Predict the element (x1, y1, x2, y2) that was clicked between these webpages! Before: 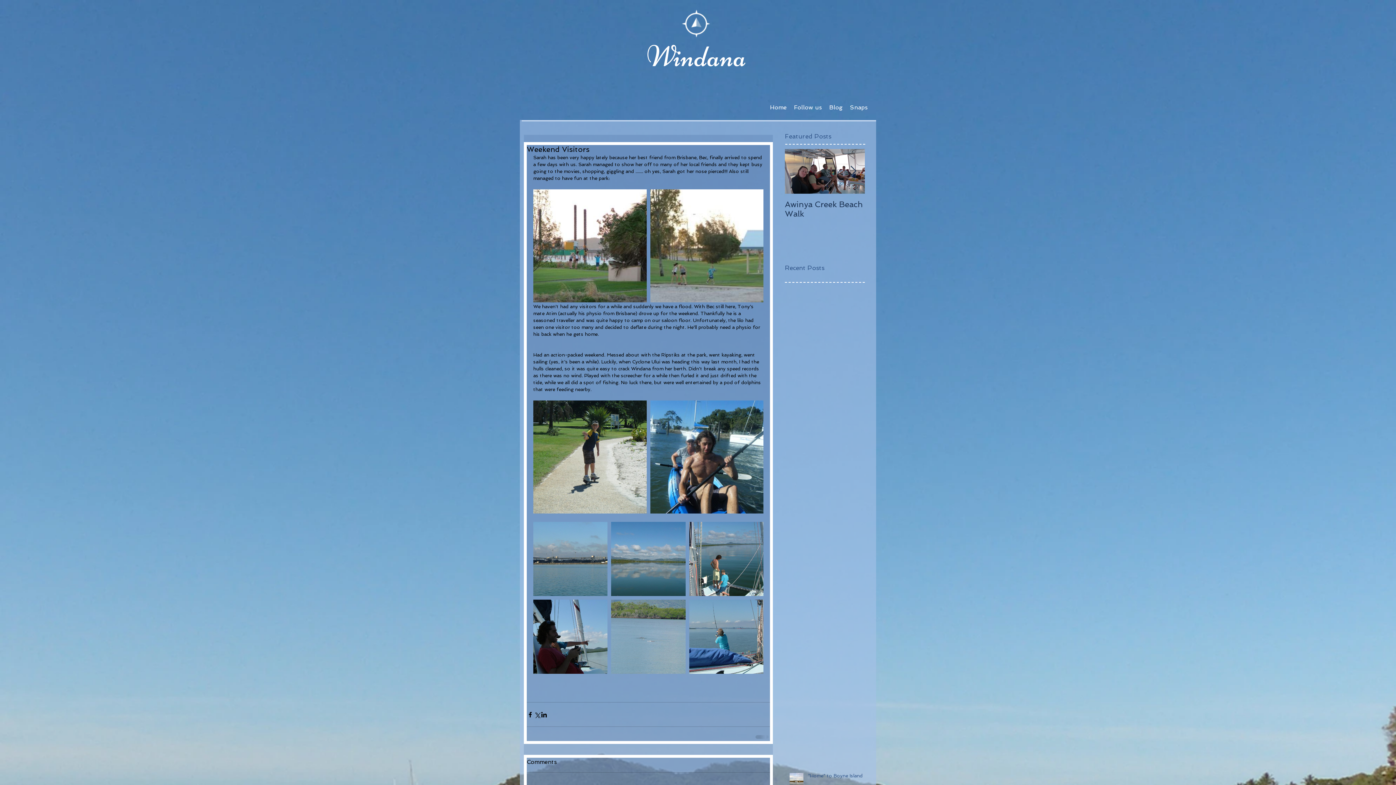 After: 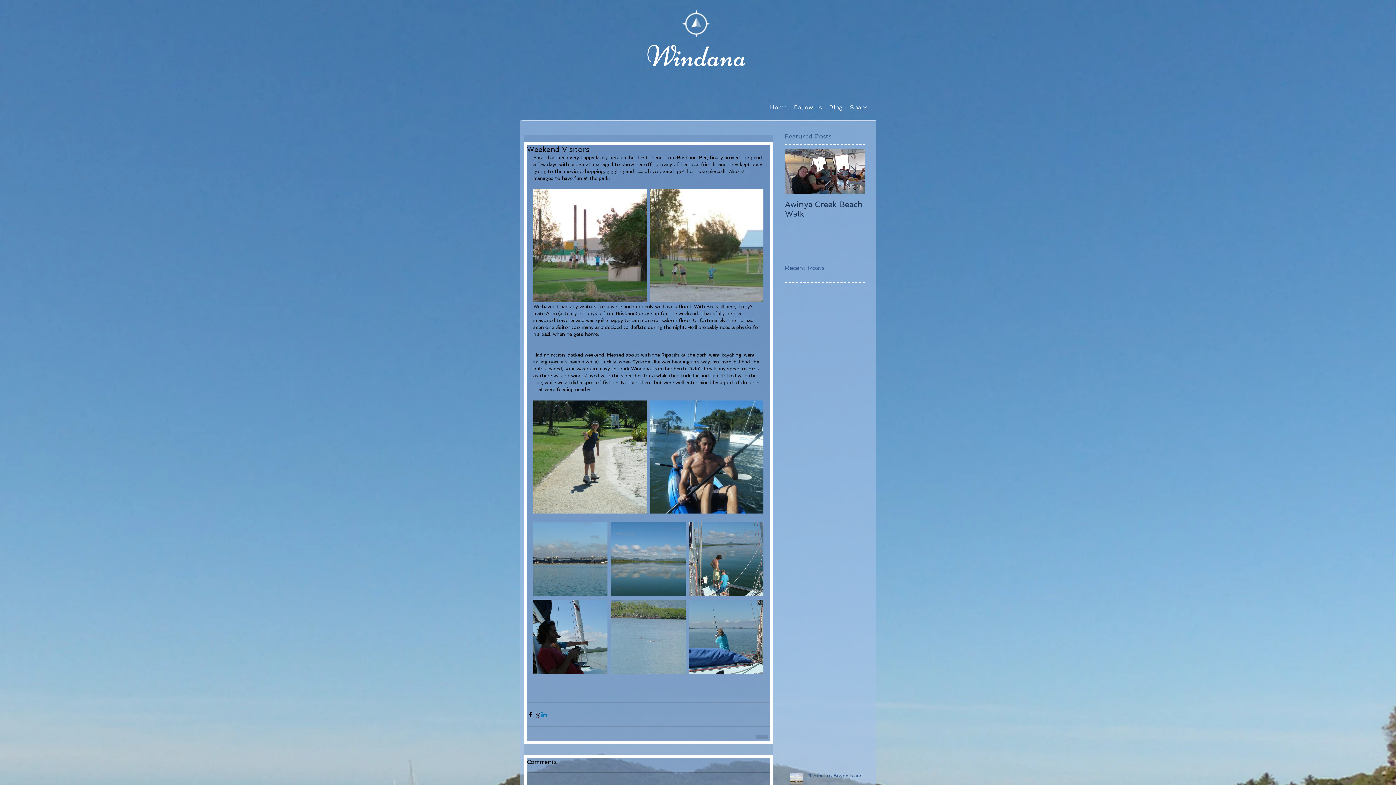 Action: bbox: (540, 711, 547, 718) label: Share via LinkedIn